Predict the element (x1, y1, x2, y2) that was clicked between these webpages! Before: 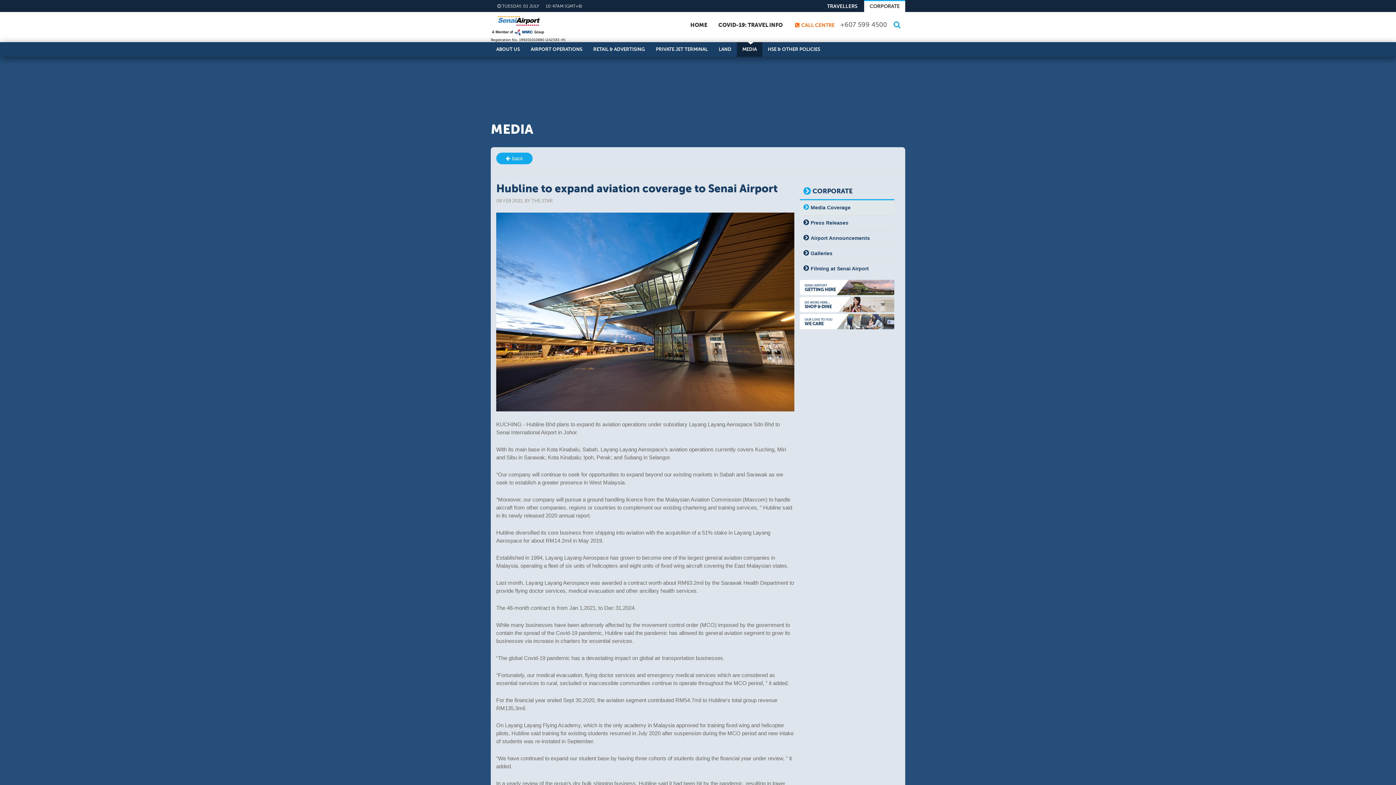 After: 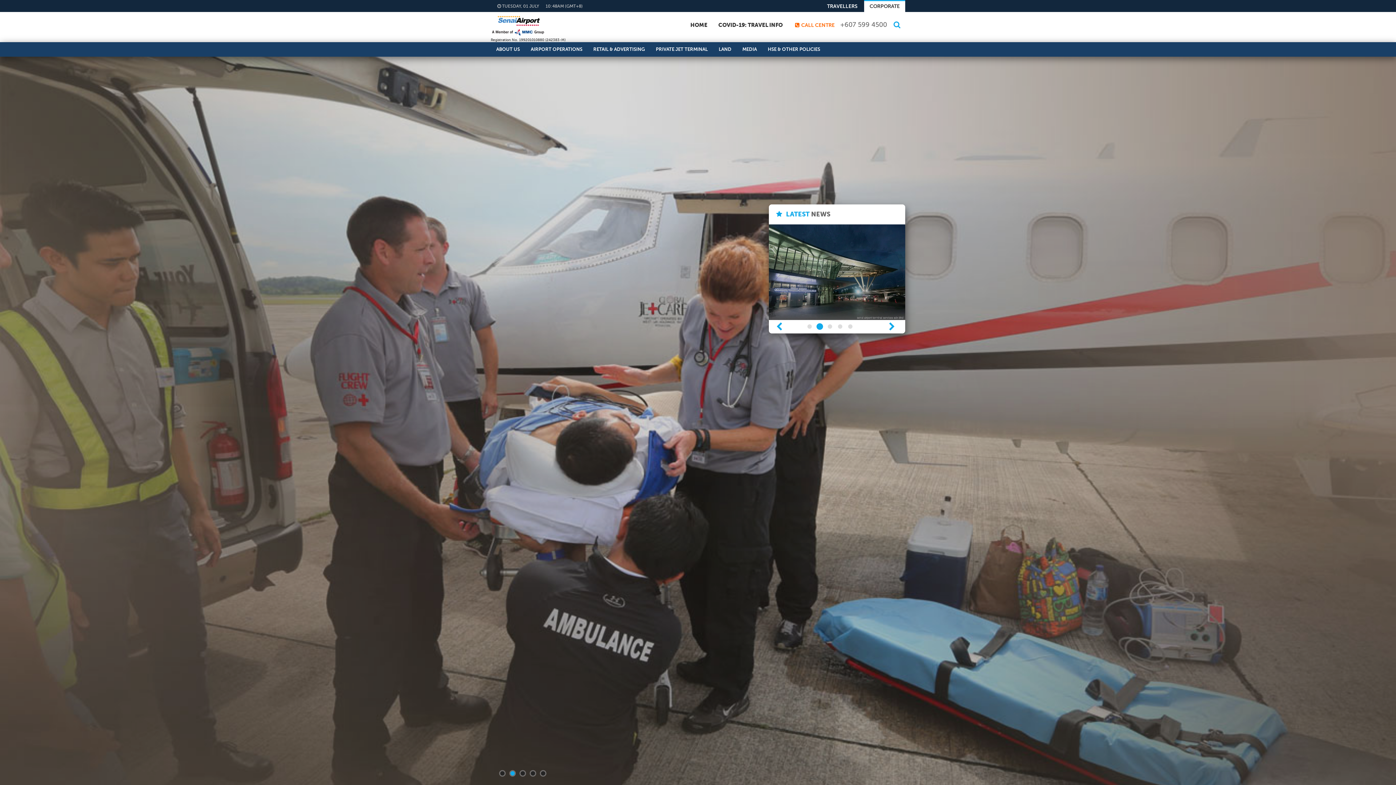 Action: label: CORPORATE bbox: (864, 0, 905, 12)